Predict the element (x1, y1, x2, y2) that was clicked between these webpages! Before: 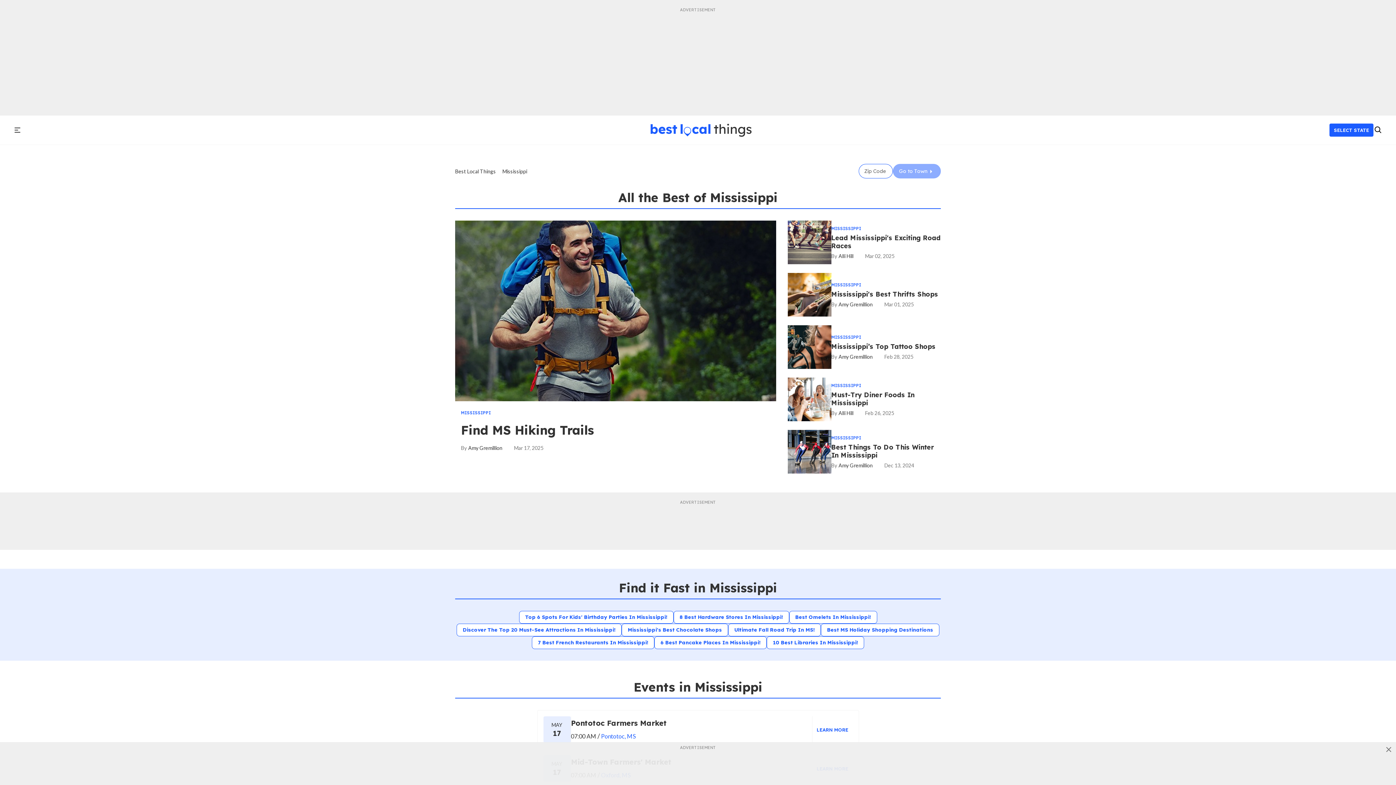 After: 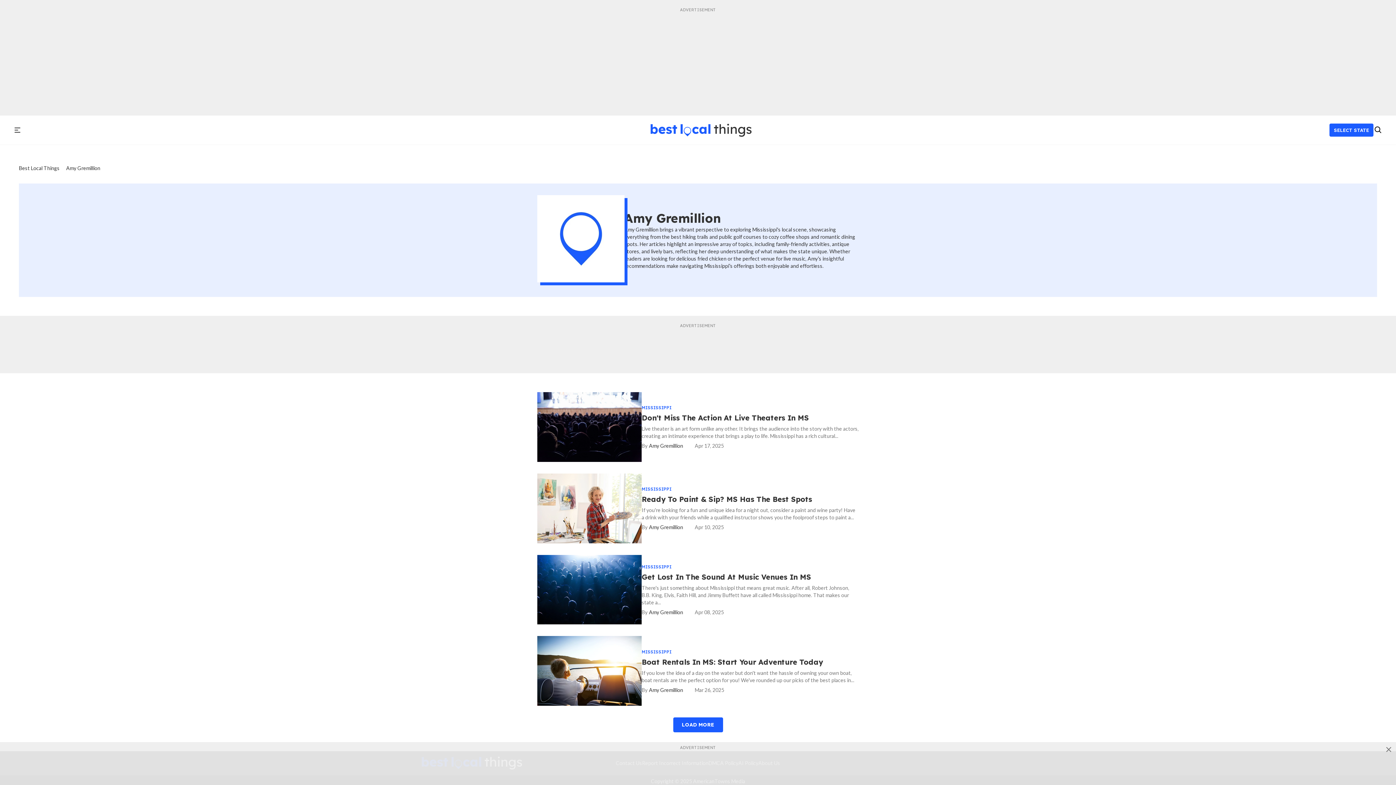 Action: bbox: (461, 444, 502, 451) label: Amy Gremillion